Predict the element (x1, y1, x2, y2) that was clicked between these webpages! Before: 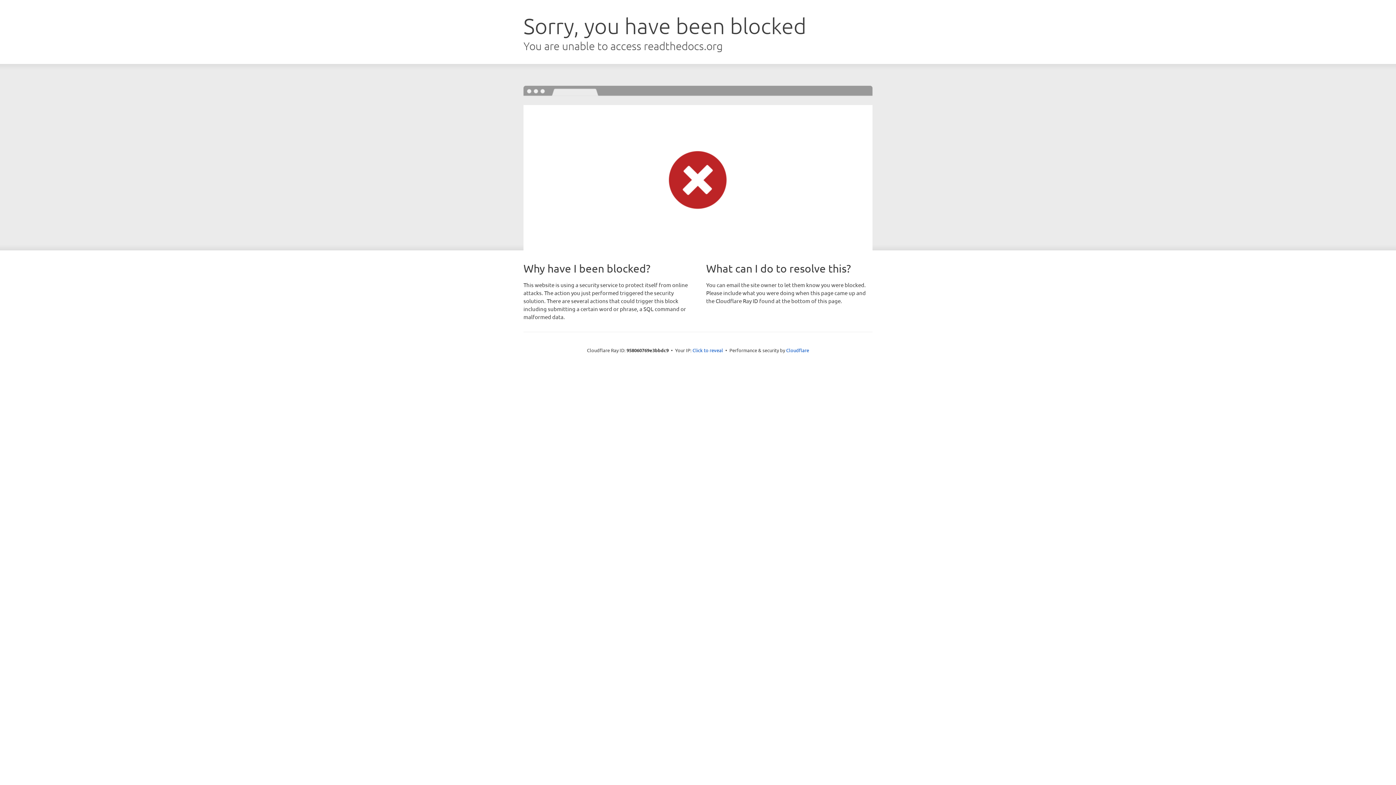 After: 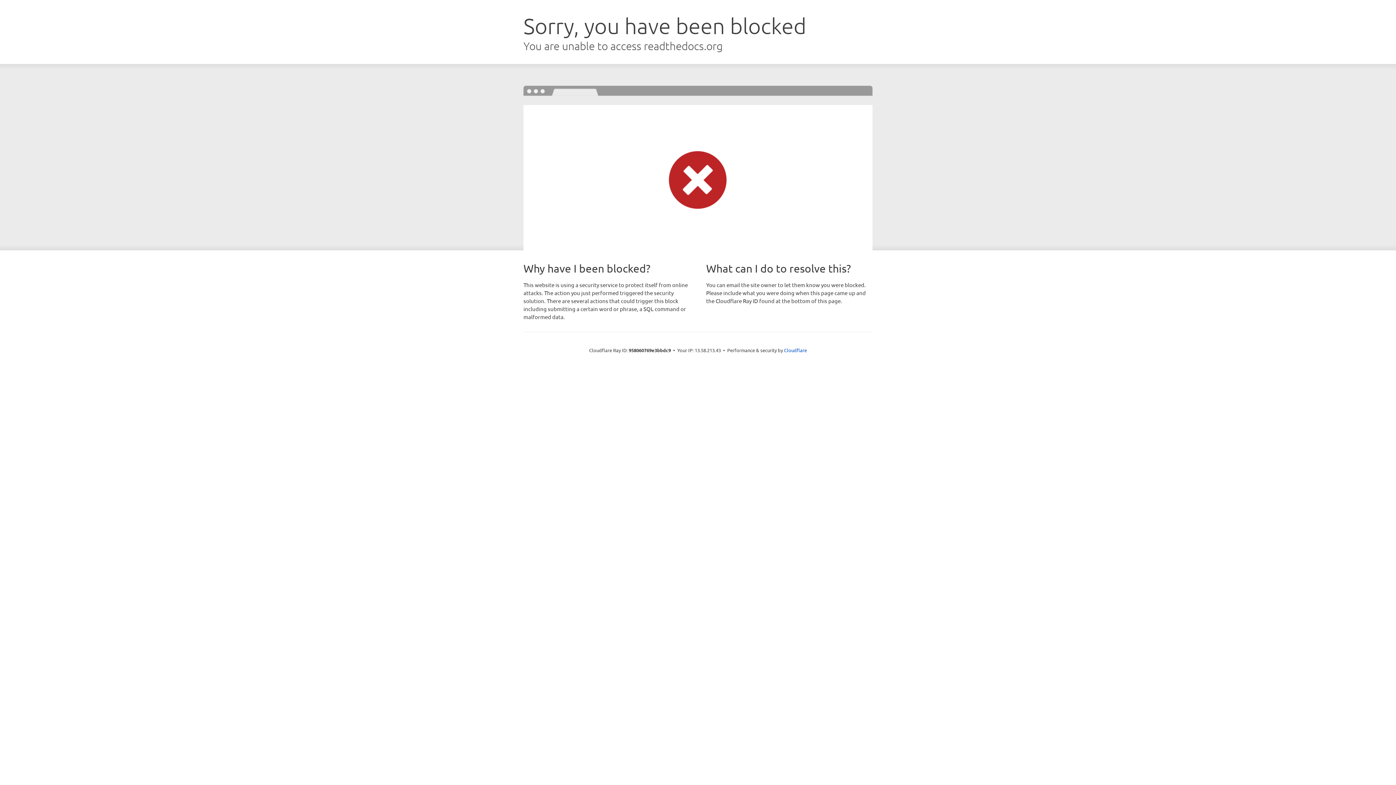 Action: bbox: (692, 346, 723, 353) label: Click to reveal